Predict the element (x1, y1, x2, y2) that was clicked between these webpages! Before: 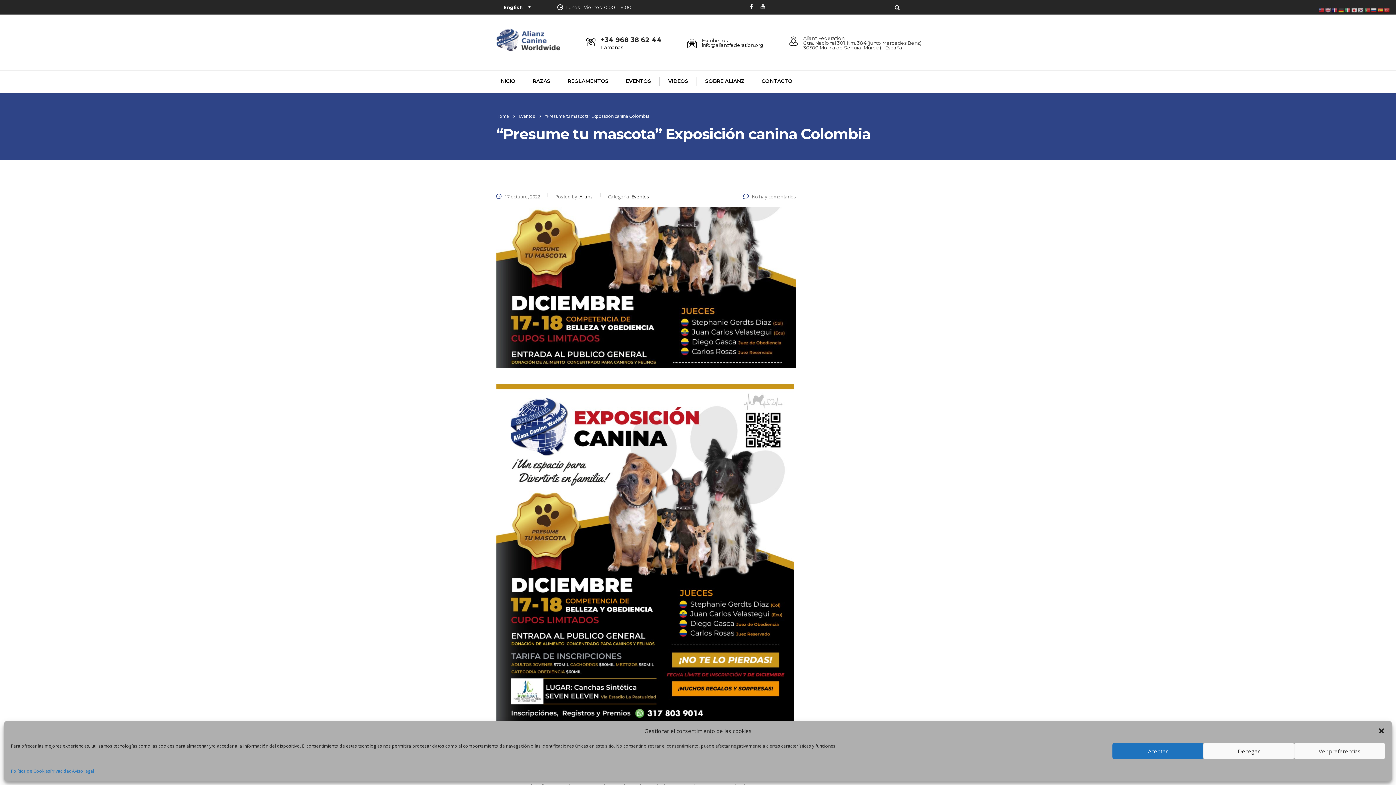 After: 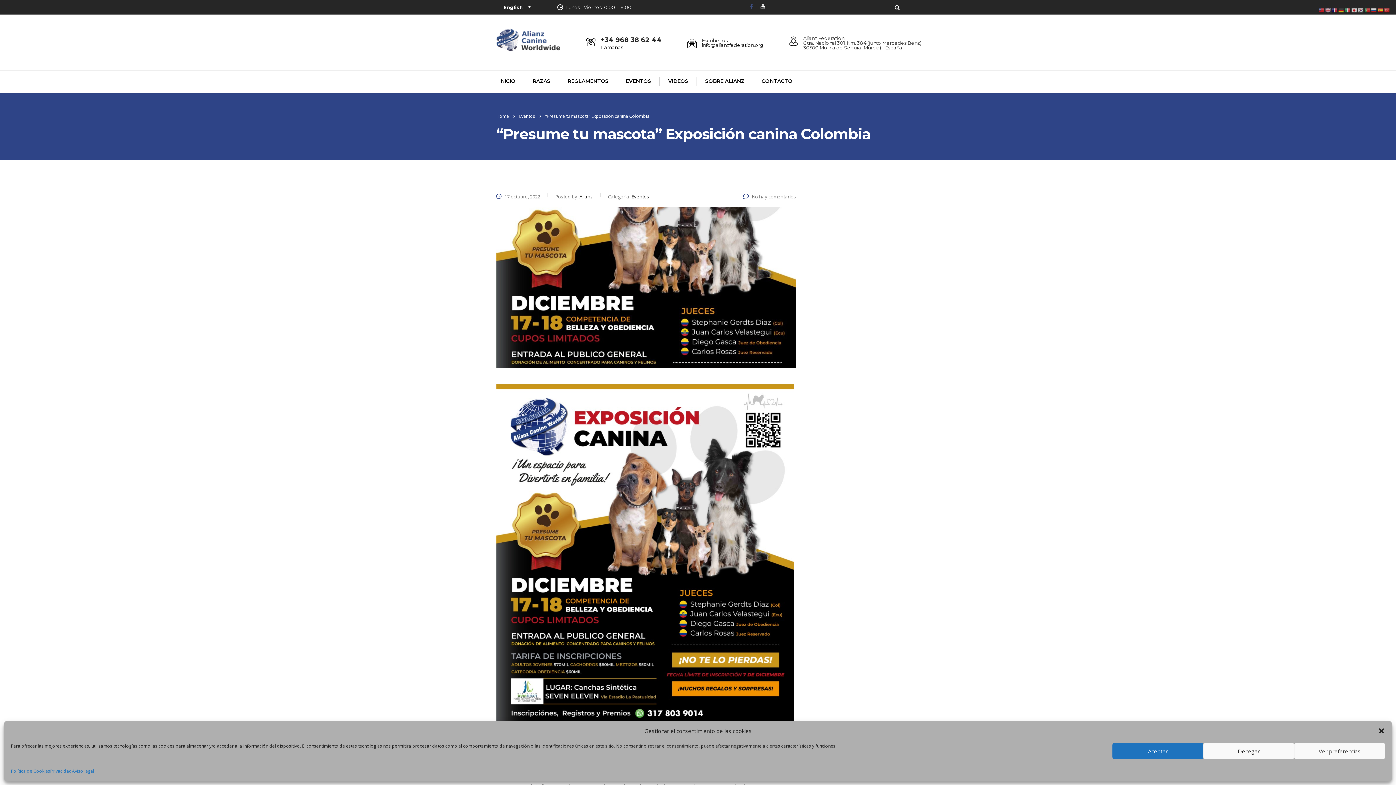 Action: bbox: (750, 1, 753, 12)